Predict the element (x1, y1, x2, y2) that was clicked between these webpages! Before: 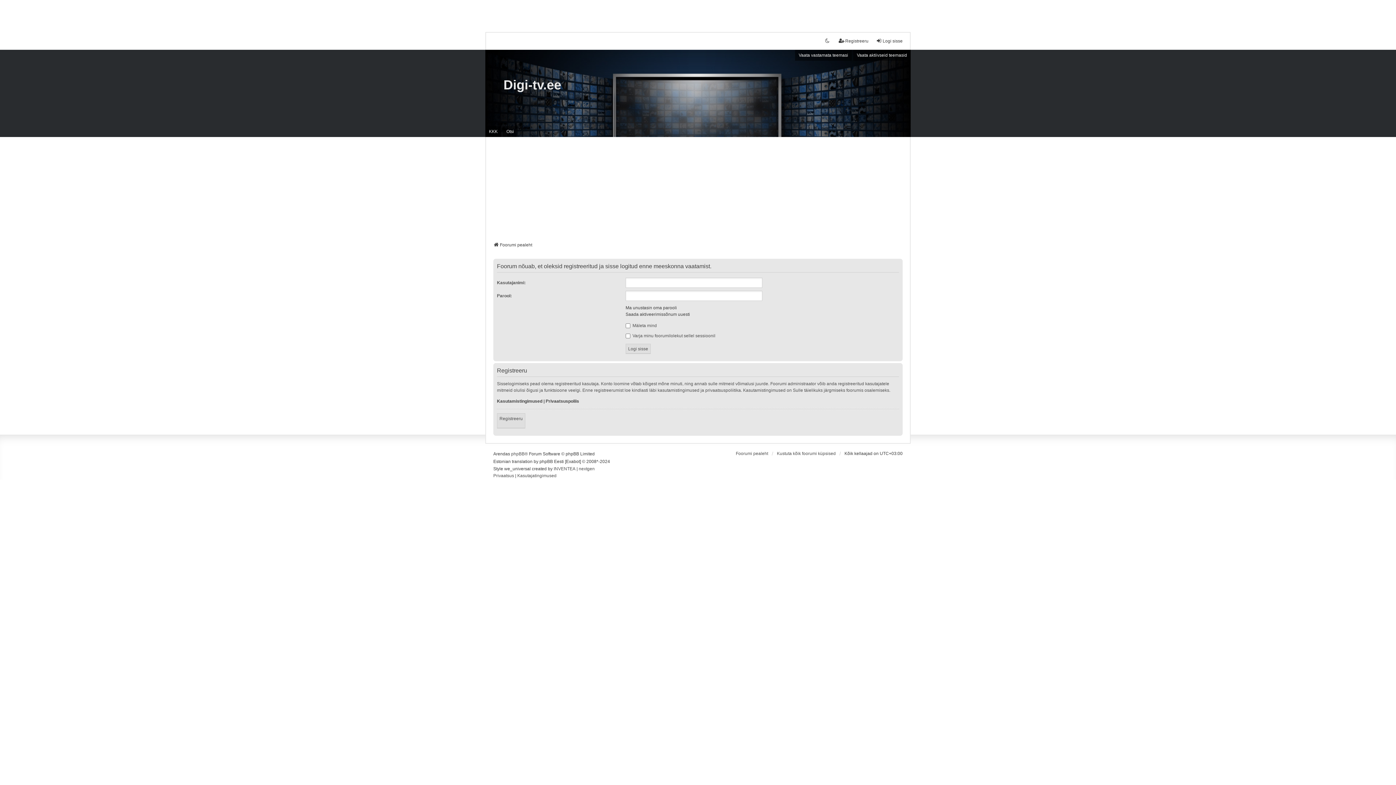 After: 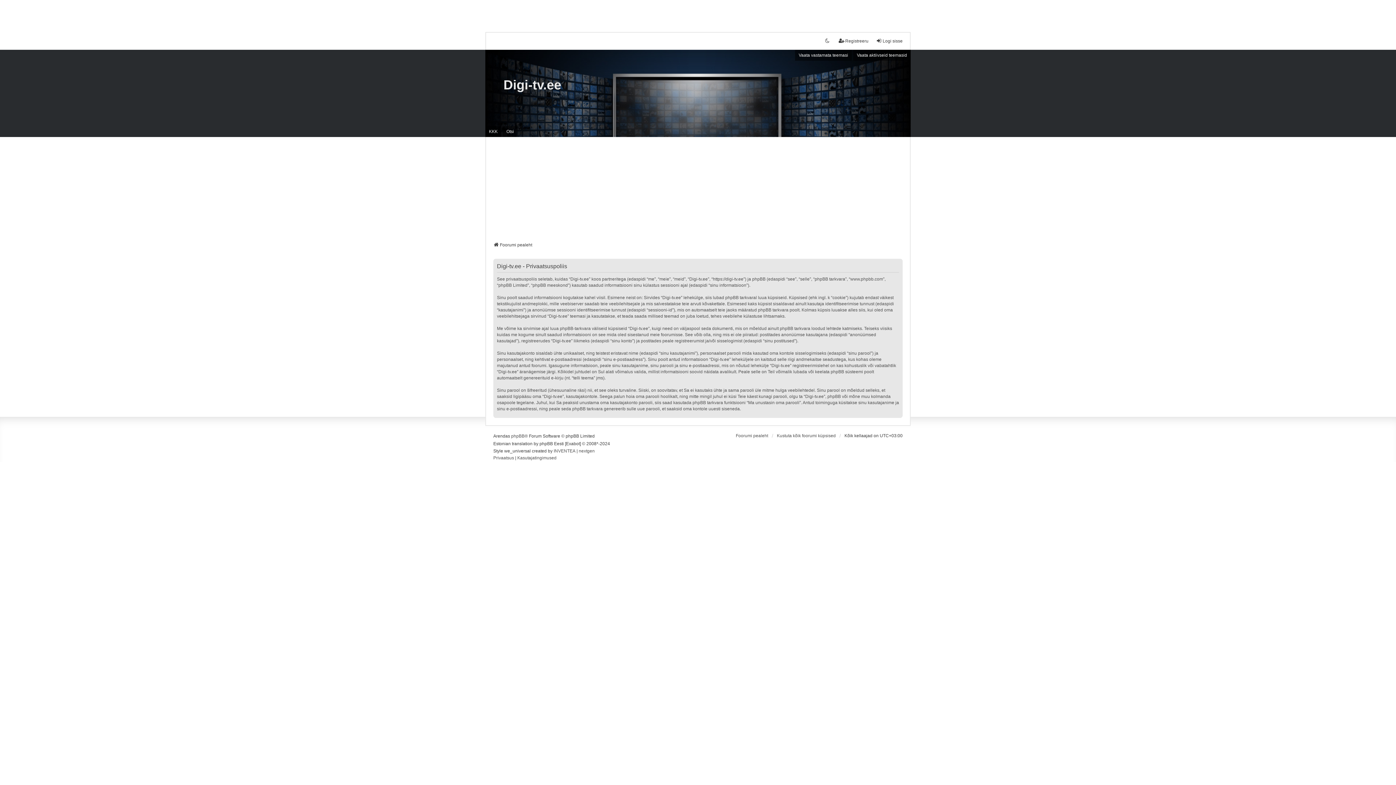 Action: label: Privaatsus bbox: (493, 472, 514, 480)